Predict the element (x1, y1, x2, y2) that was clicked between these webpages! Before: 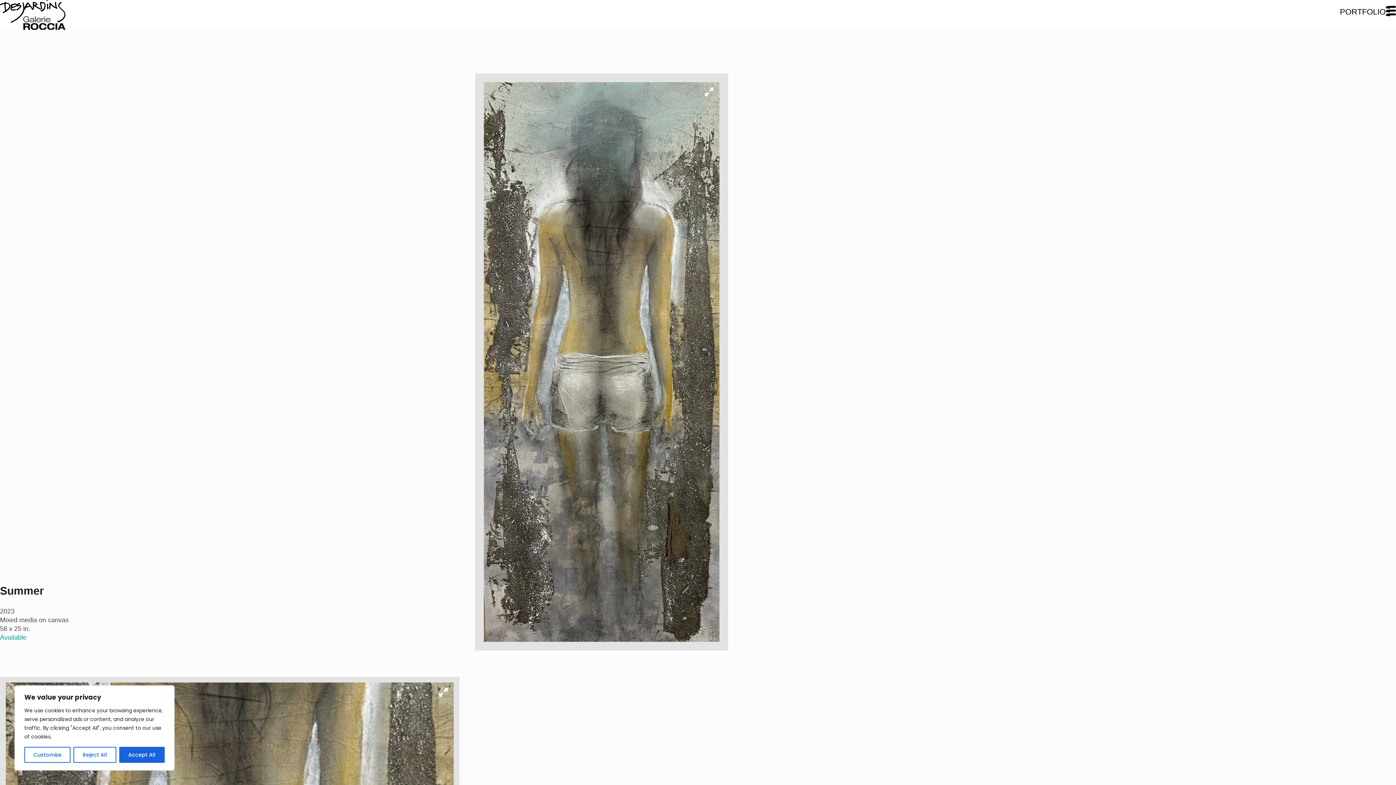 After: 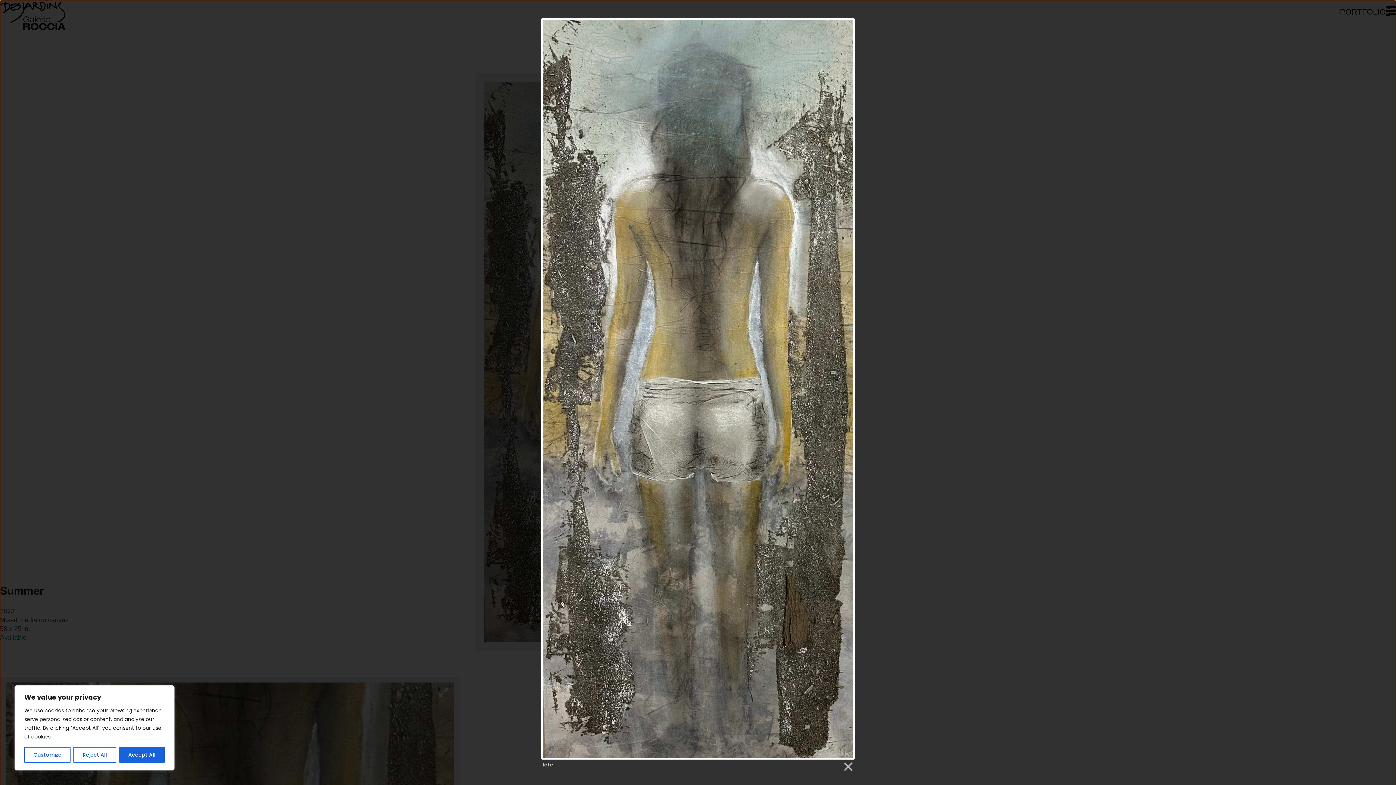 Action: bbox: (483, 82, 719, 642)